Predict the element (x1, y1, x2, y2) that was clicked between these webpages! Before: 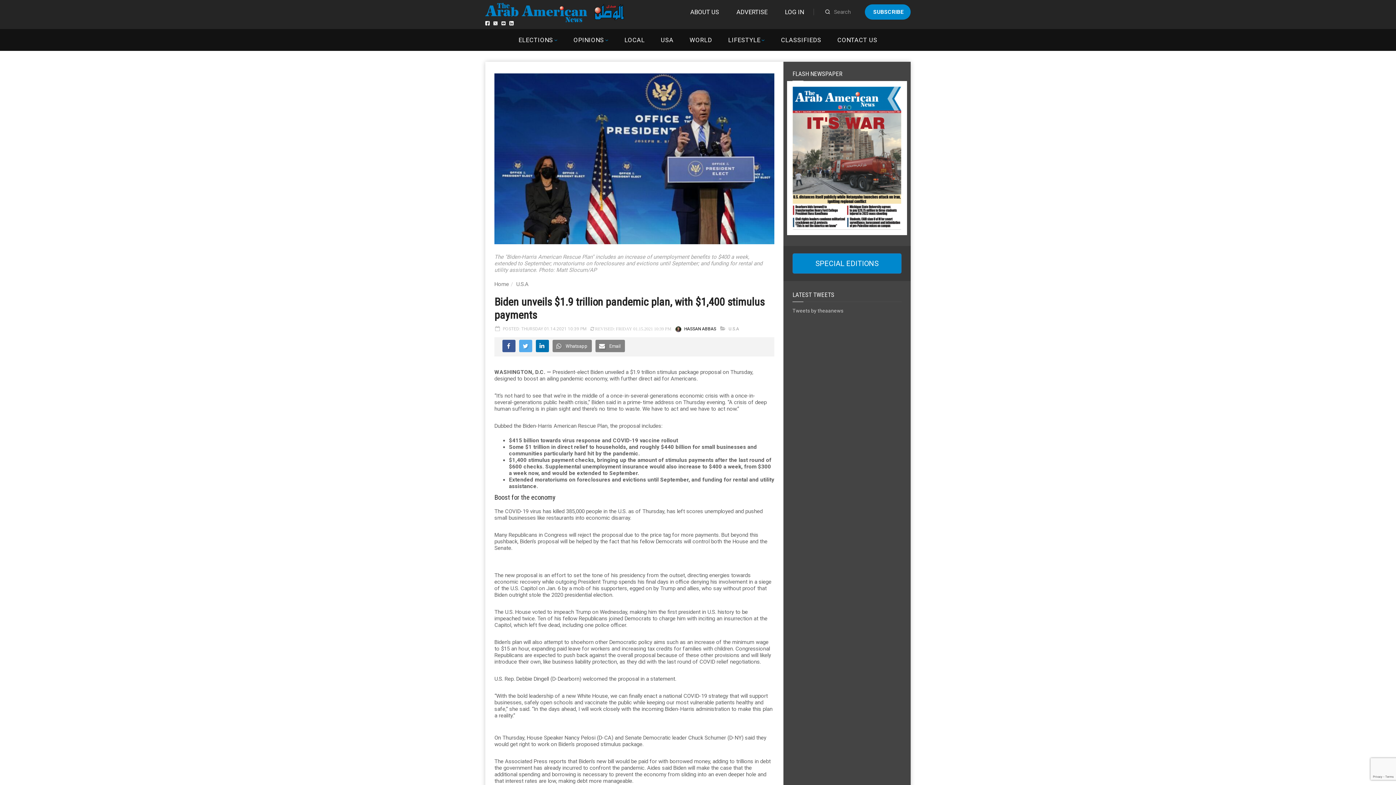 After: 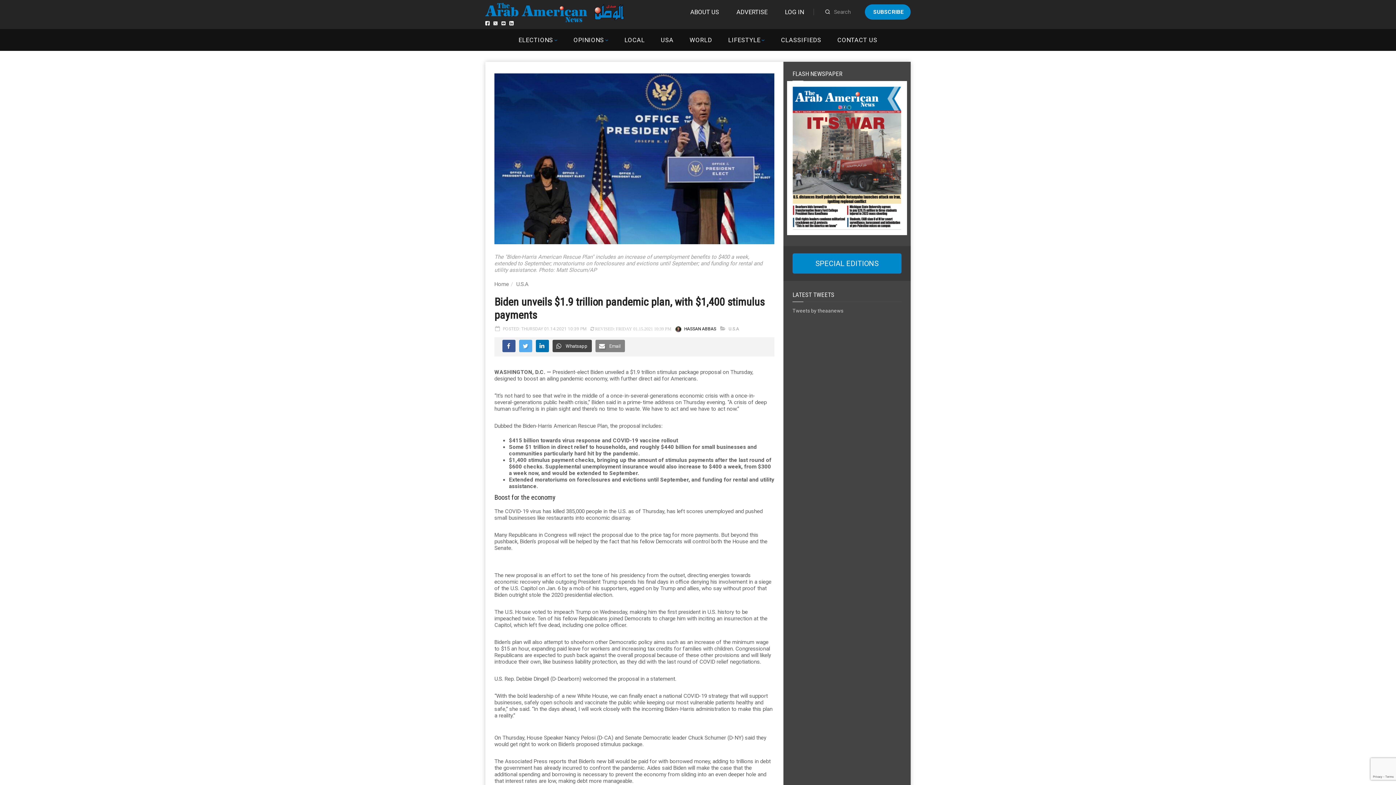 Action: label: Whatsapp bbox: (552, 339, 592, 352)